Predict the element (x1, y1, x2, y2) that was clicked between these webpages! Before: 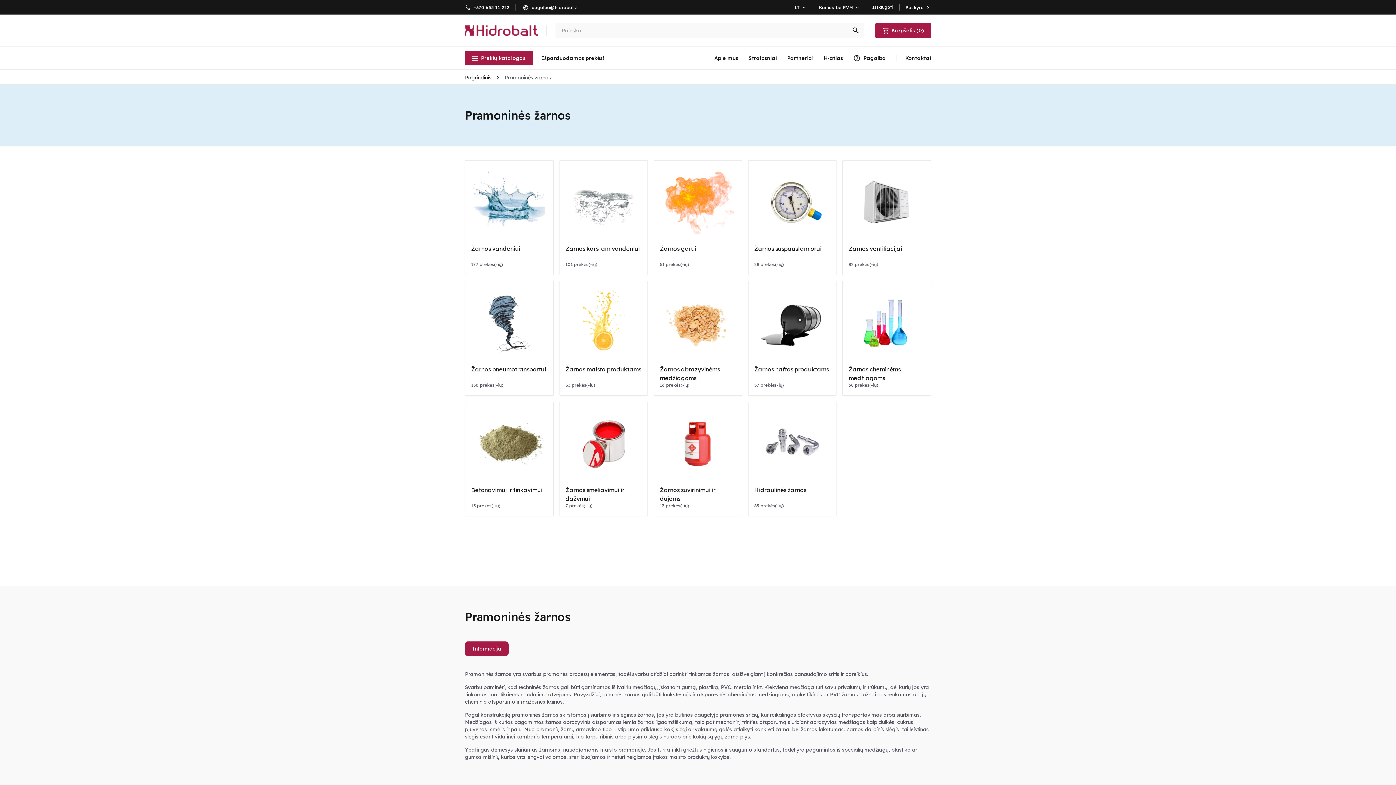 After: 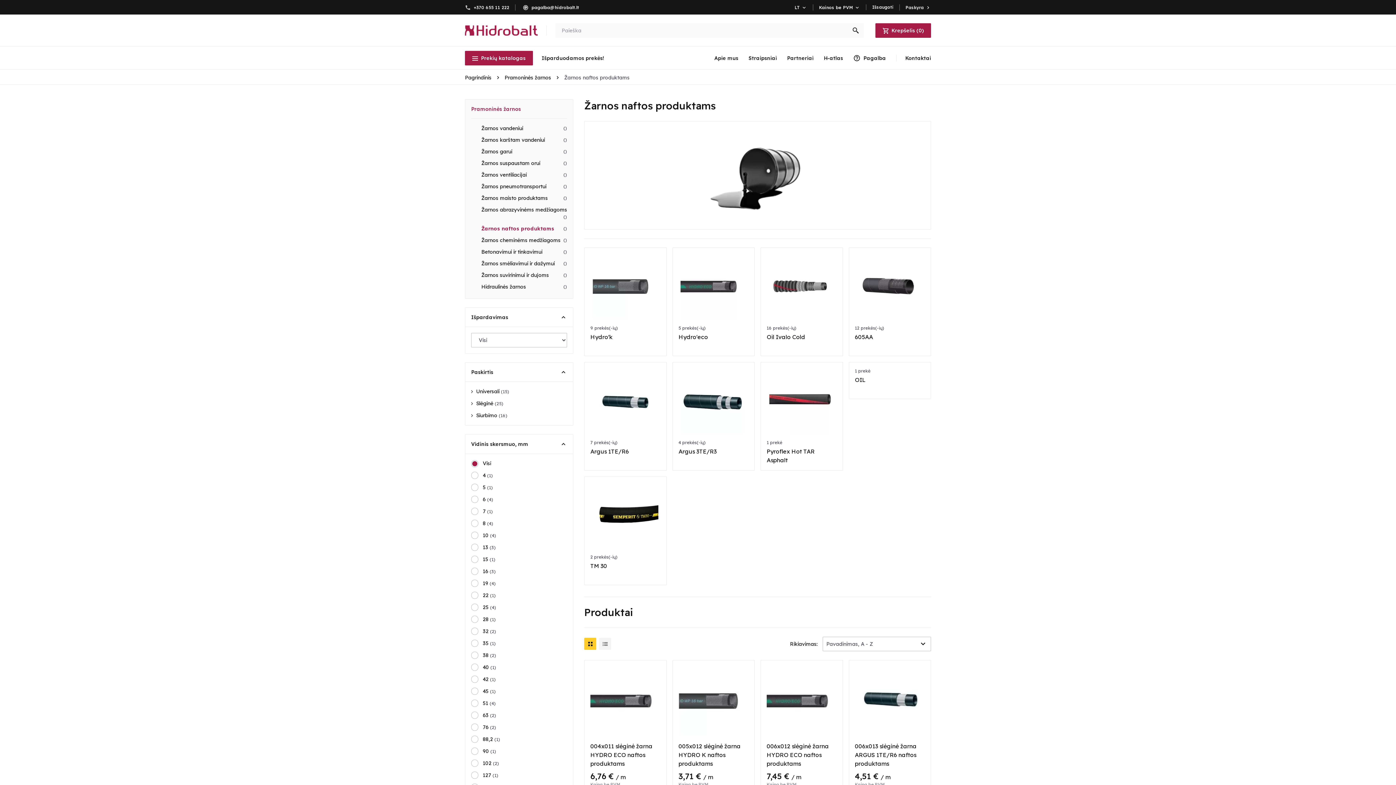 Action: bbox: (748, 281, 836, 396) label: 57 prekės(-ių)
Žarnos naftos produktams